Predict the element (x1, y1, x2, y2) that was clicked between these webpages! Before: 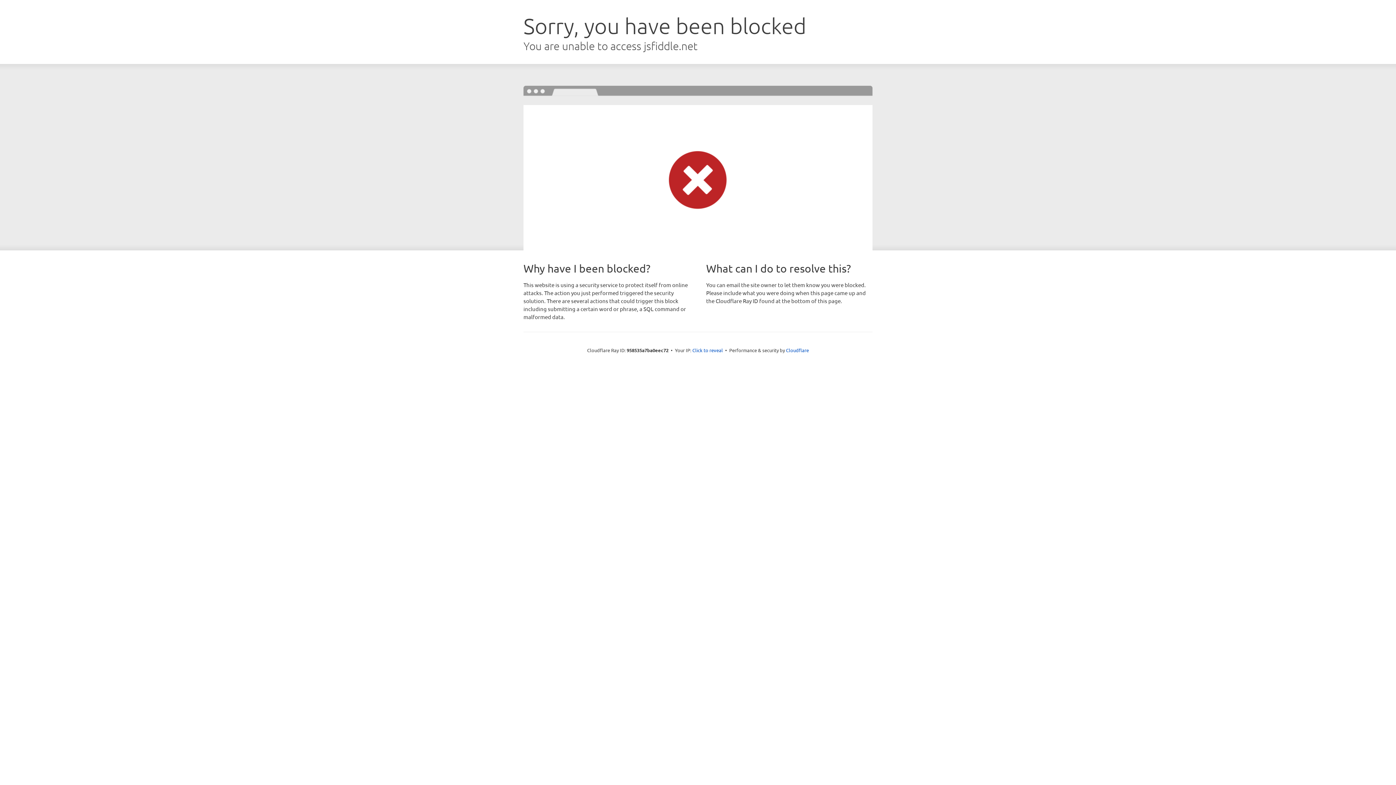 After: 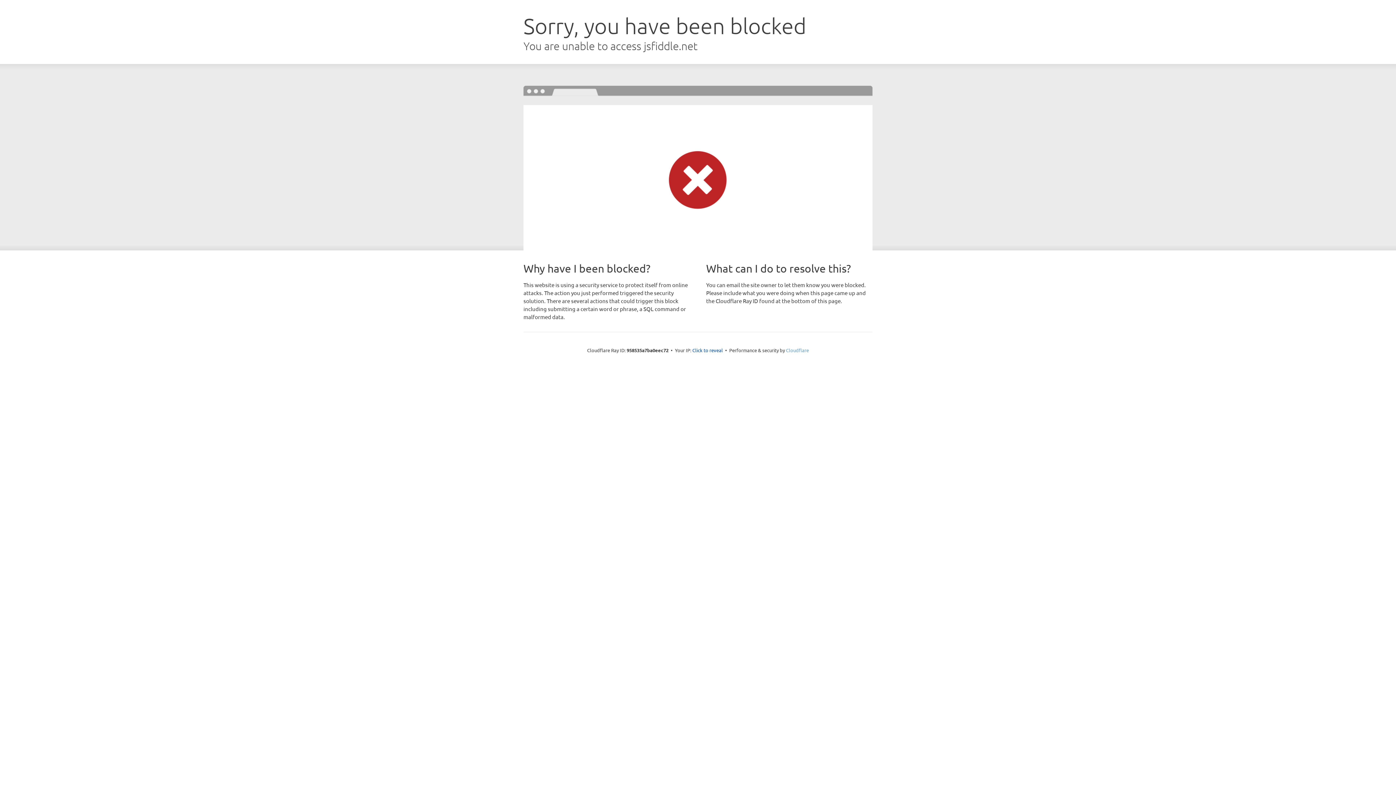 Action: label: Cloudflare bbox: (786, 347, 809, 353)